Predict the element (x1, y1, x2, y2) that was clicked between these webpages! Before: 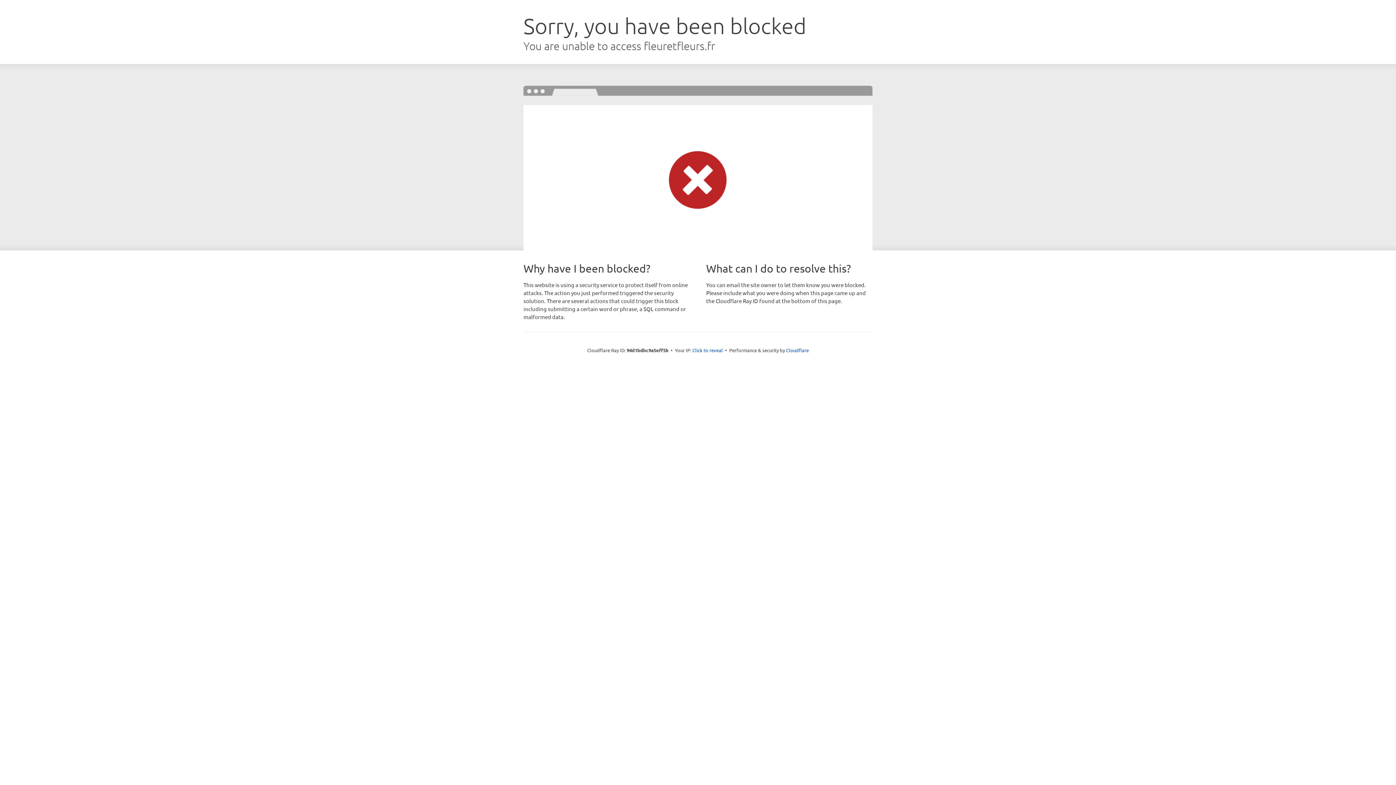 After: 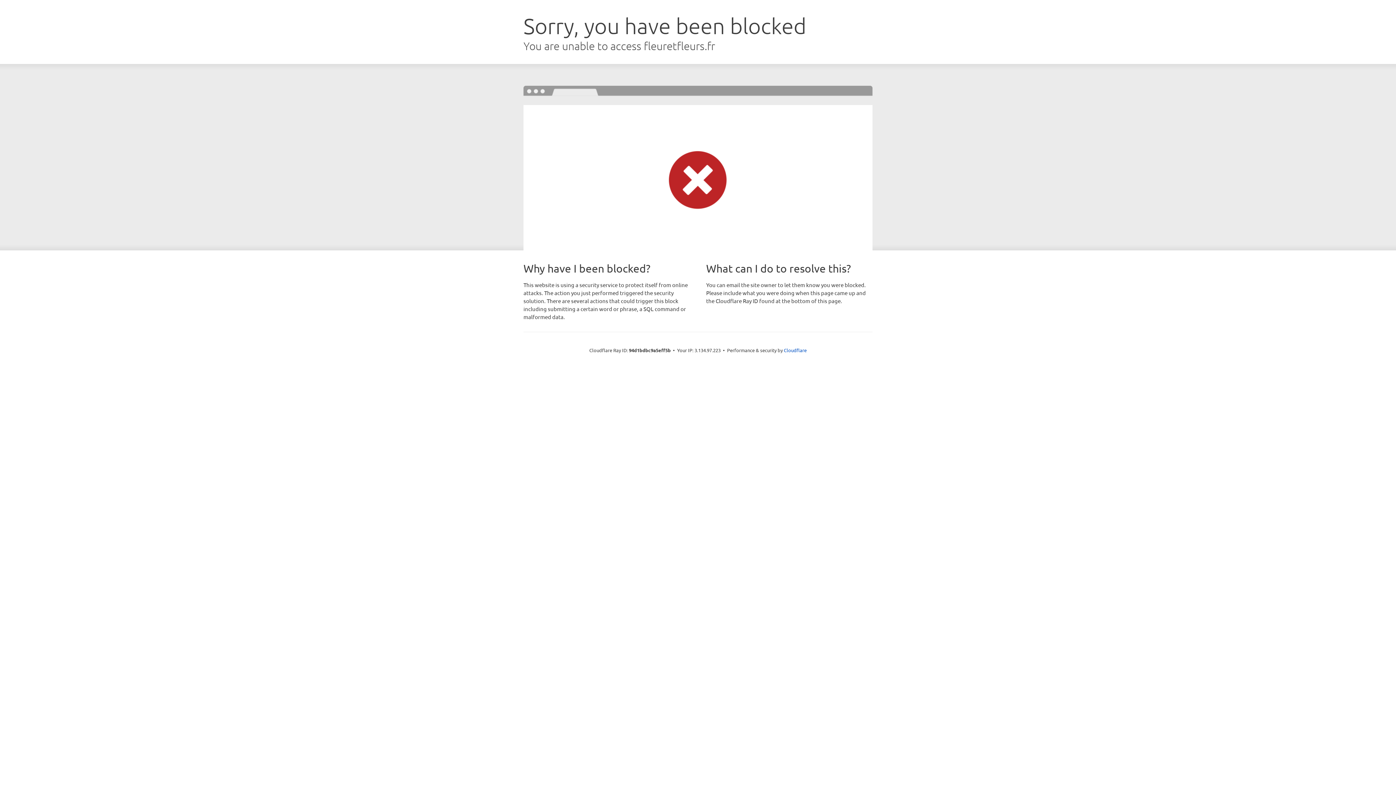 Action: label: Click to reveal bbox: (692, 346, 723, 353)